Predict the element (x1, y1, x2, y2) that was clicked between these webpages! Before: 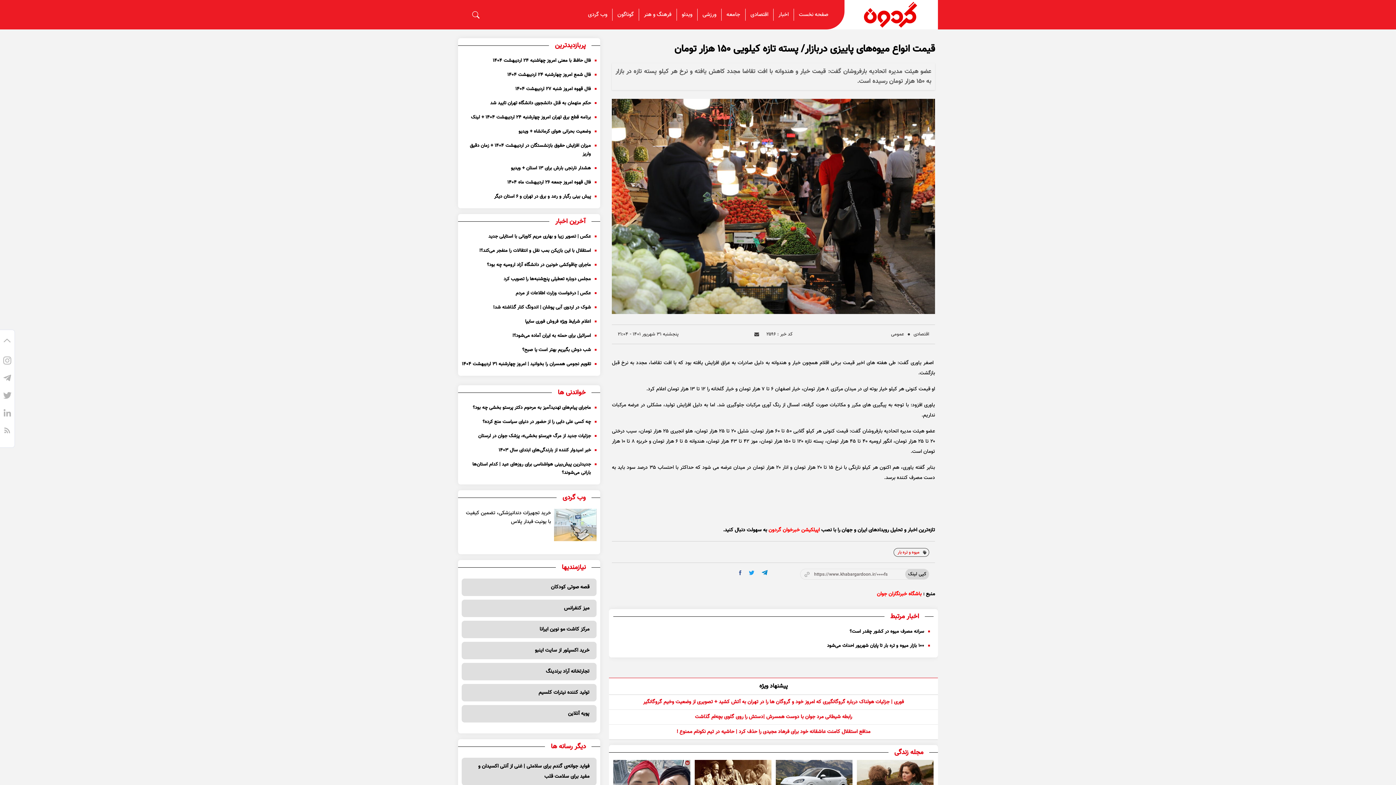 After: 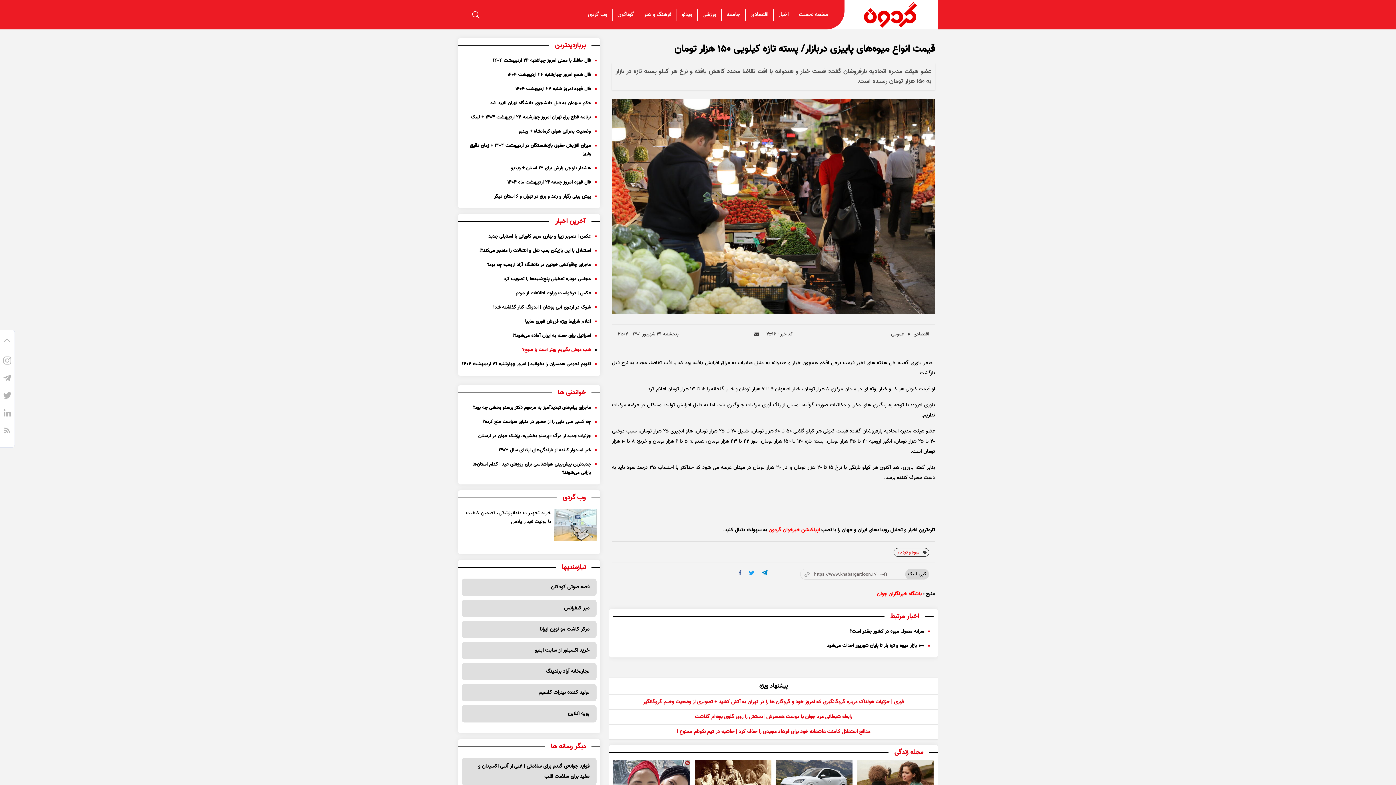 Action: bbox: (461, 531, 596, 540) label: شب دوش بگیریم بهتر است یا صبح؟